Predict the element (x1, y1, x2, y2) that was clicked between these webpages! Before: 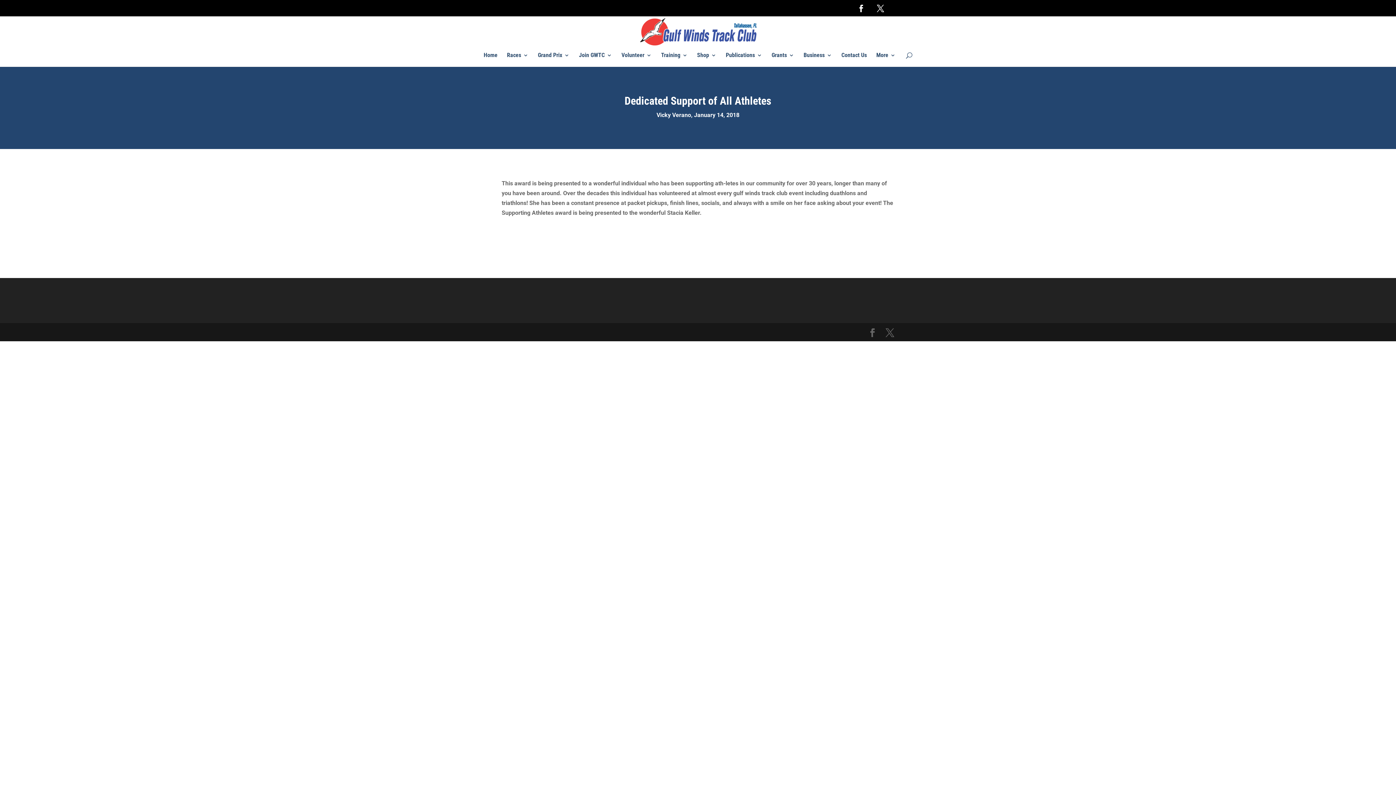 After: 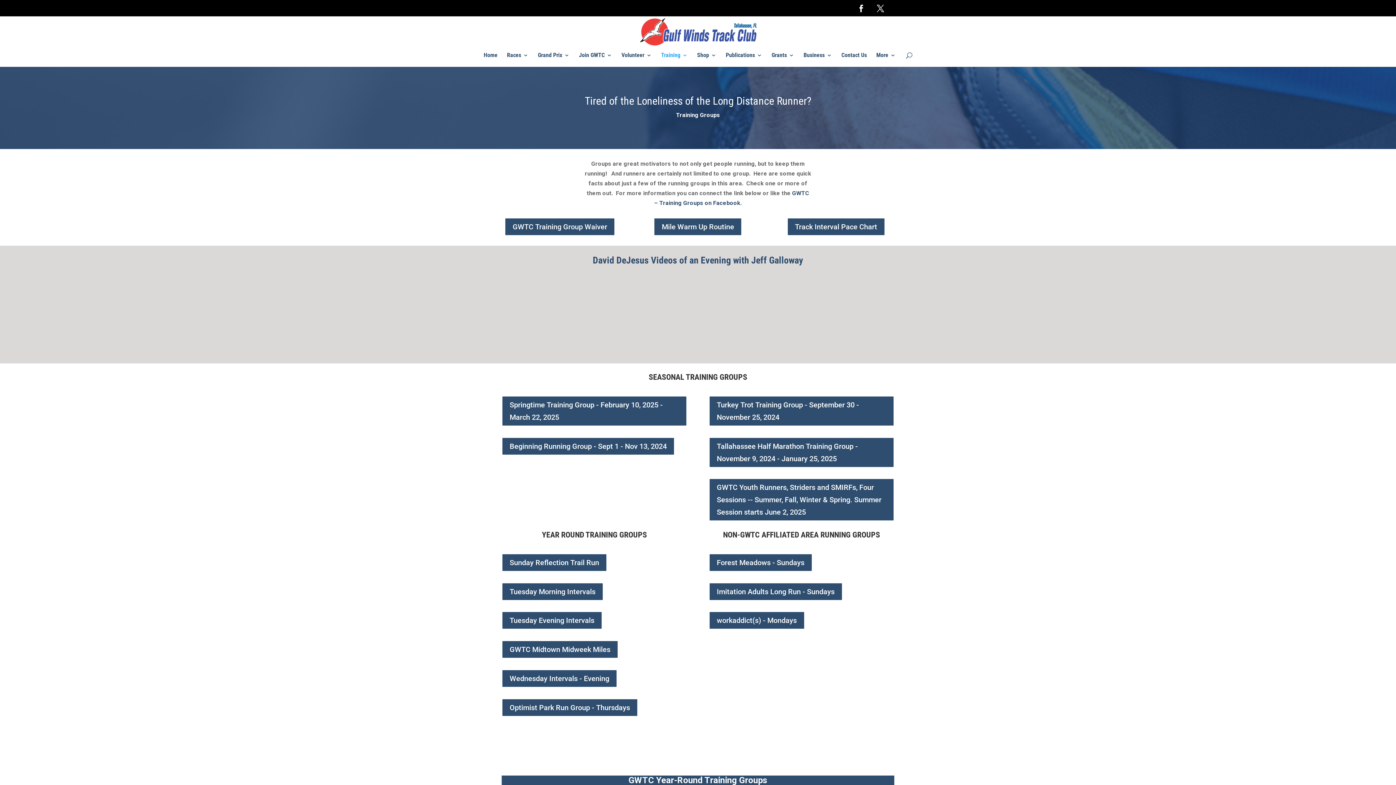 Action: bbox: (661, 52, 687, 63) label: Training